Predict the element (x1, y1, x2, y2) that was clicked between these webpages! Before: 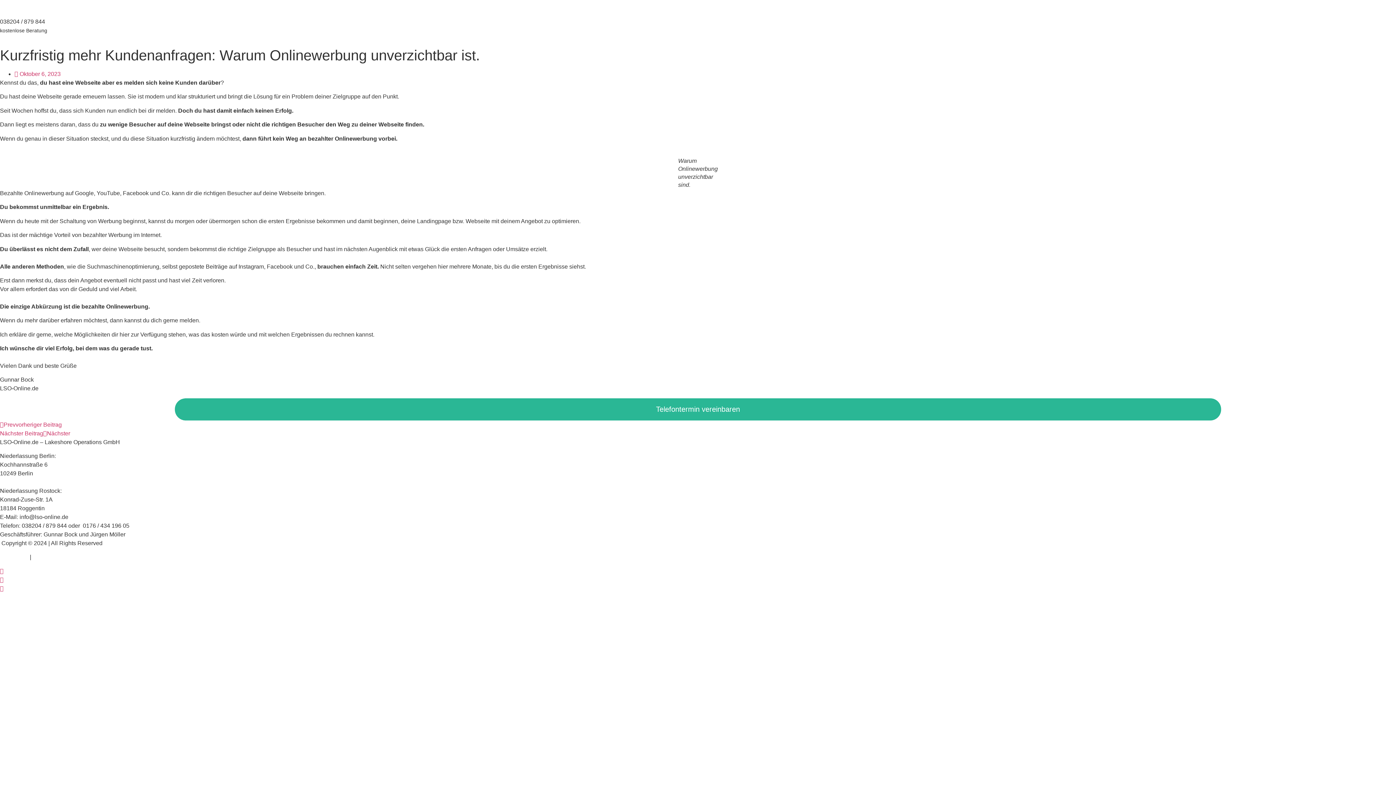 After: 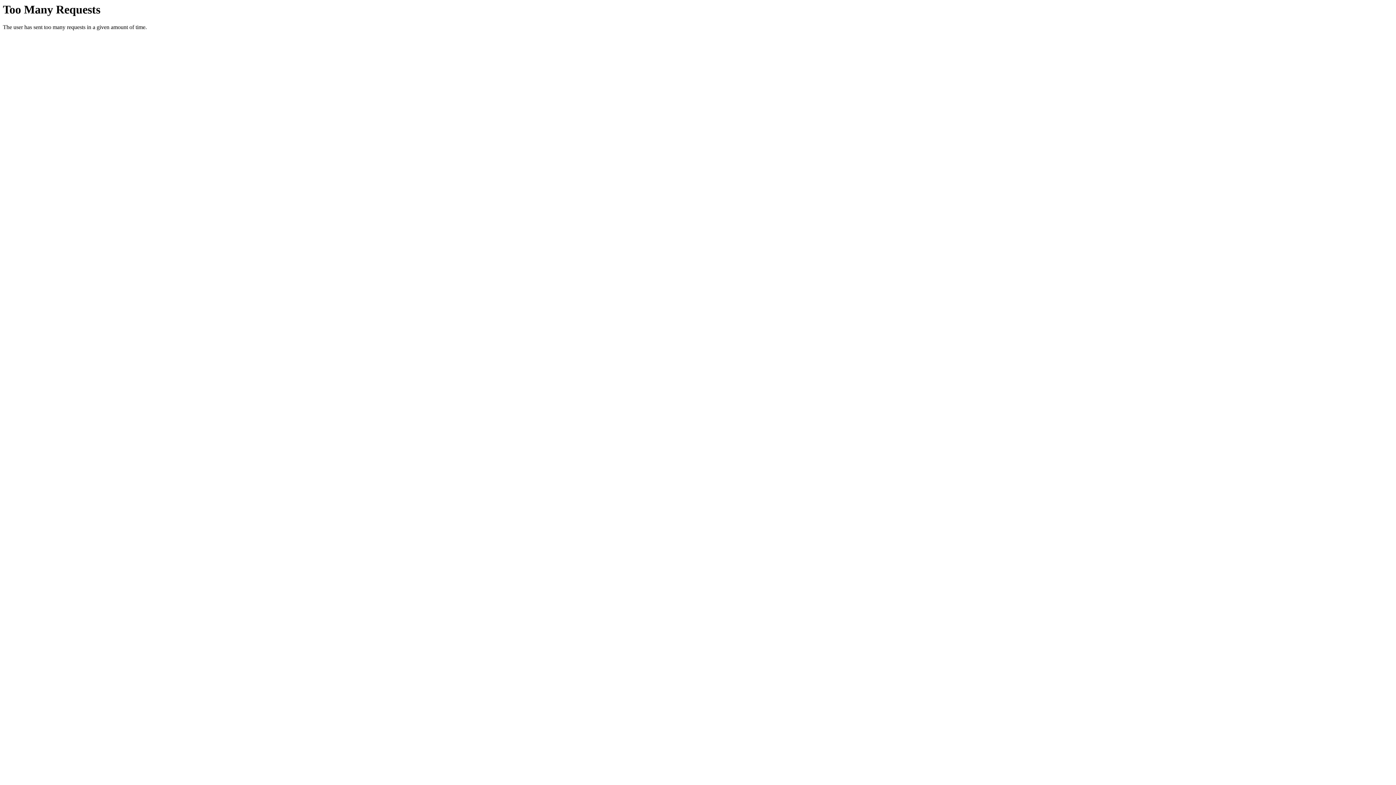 Action: bbox: (0, 421, 61, 427) label: Prevvorheriger Beitrag